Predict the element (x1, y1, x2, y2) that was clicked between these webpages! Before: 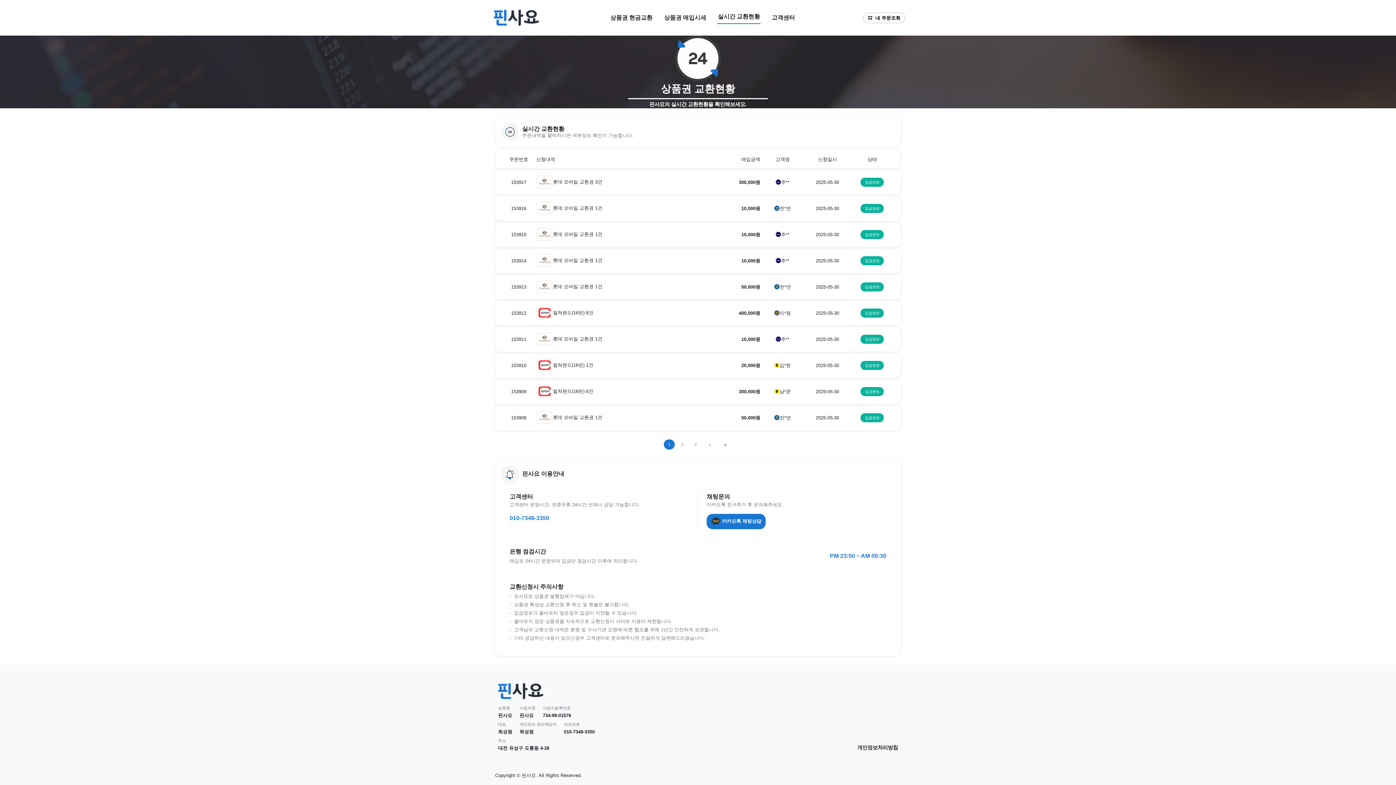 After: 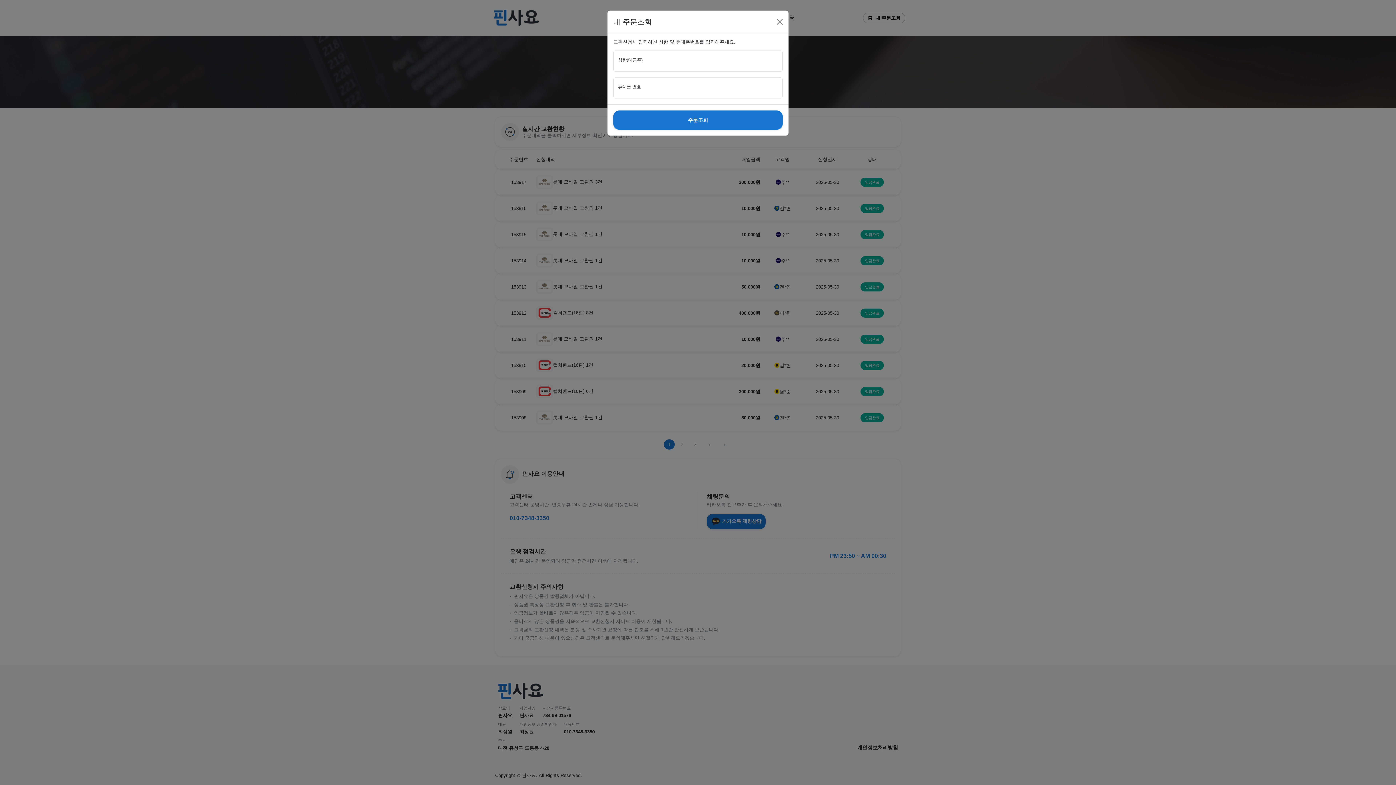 Action: label: 153909

컬쳐랜드(16핀) 6건

300,000원

남*준

2025-05-30

입금완료 bbox: (495, 378, 901, 404)